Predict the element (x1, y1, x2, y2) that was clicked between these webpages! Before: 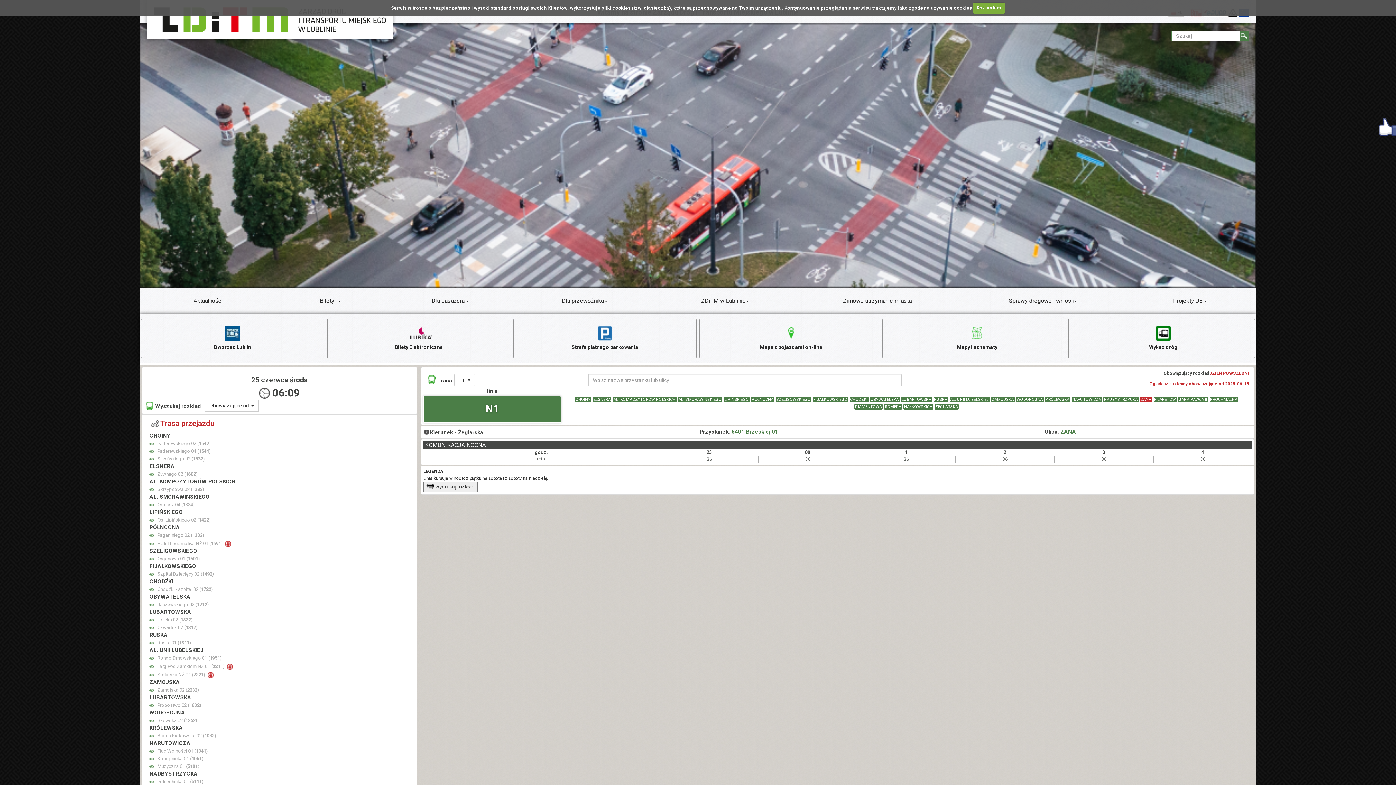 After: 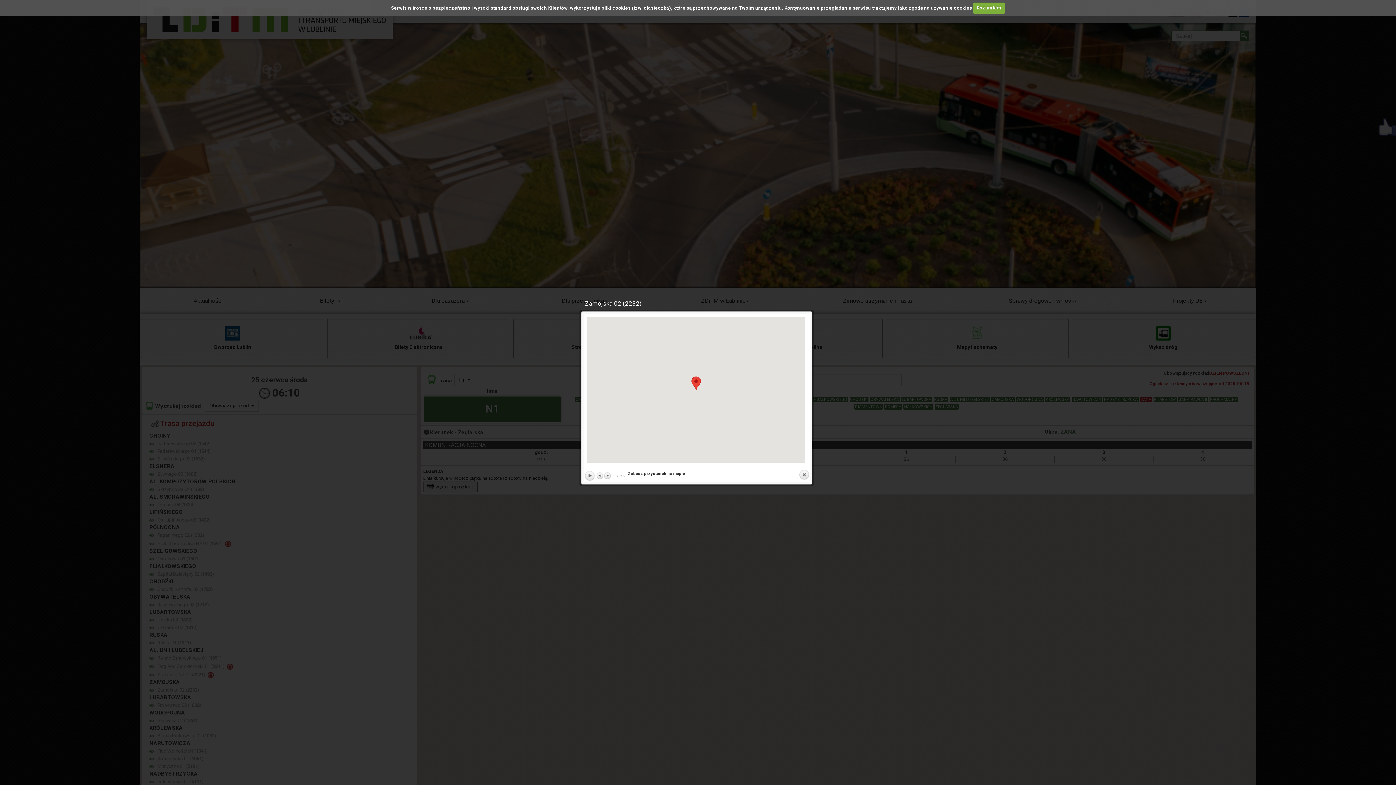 Action: bbox: (149, 689, 154, 691)